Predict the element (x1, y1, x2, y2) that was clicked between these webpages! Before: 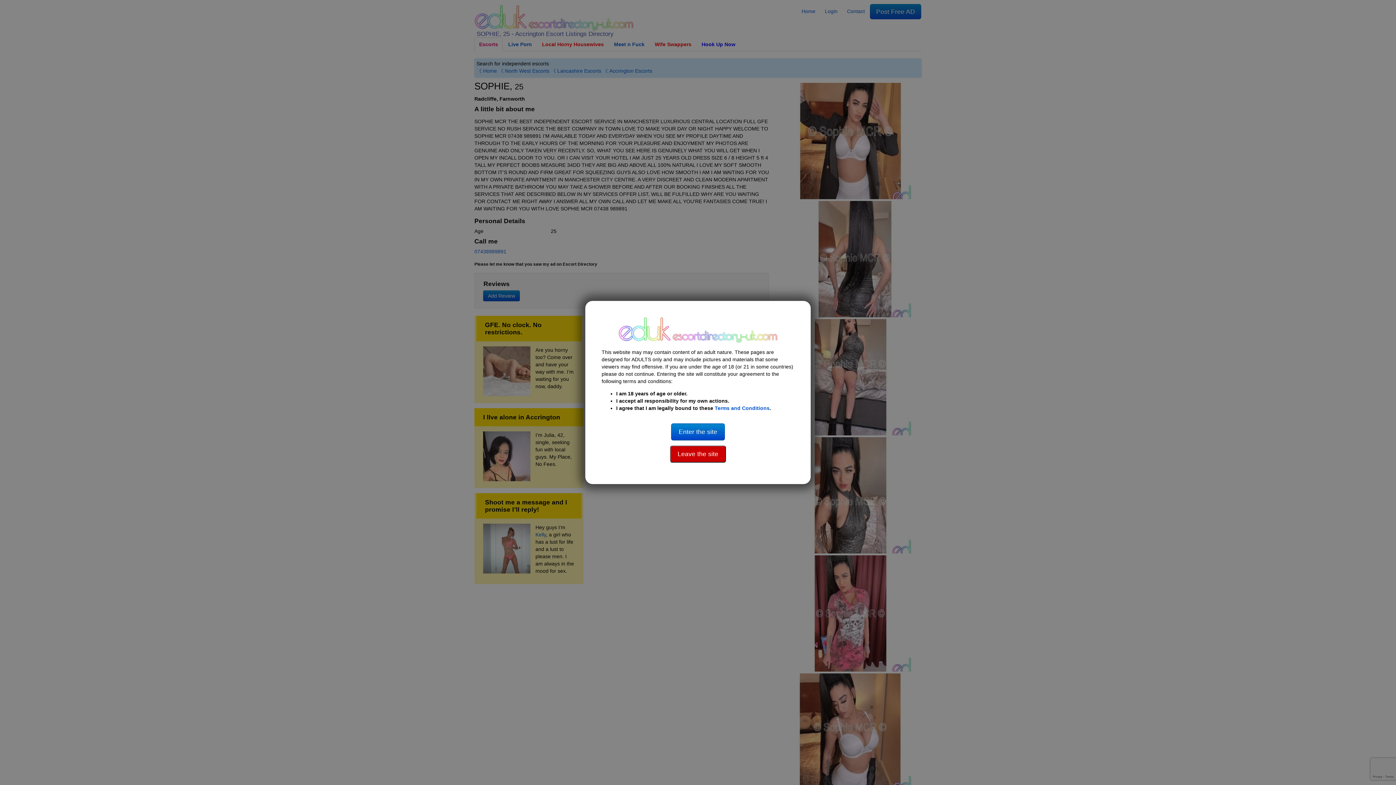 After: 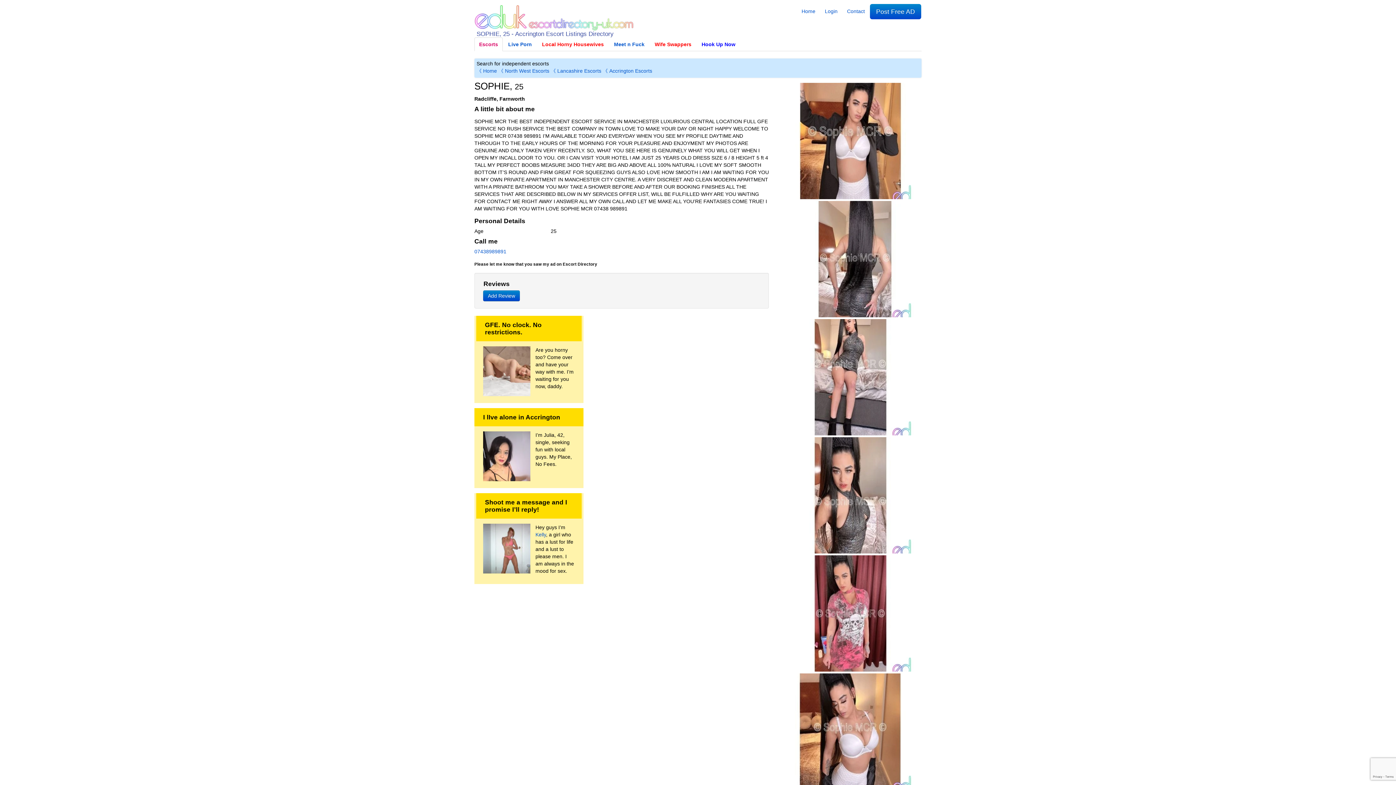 Action: bbox: (671, 423, 725, 440) label: Enter the site